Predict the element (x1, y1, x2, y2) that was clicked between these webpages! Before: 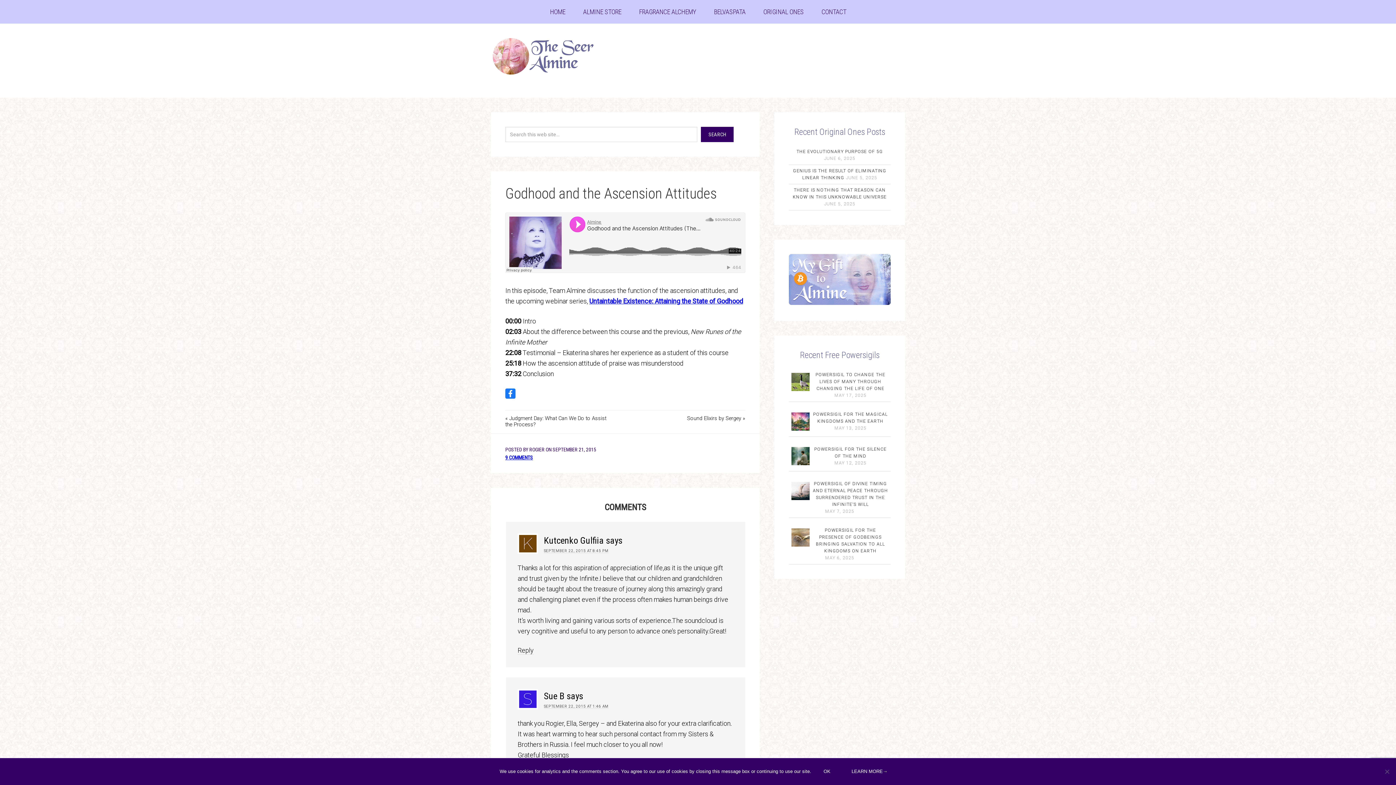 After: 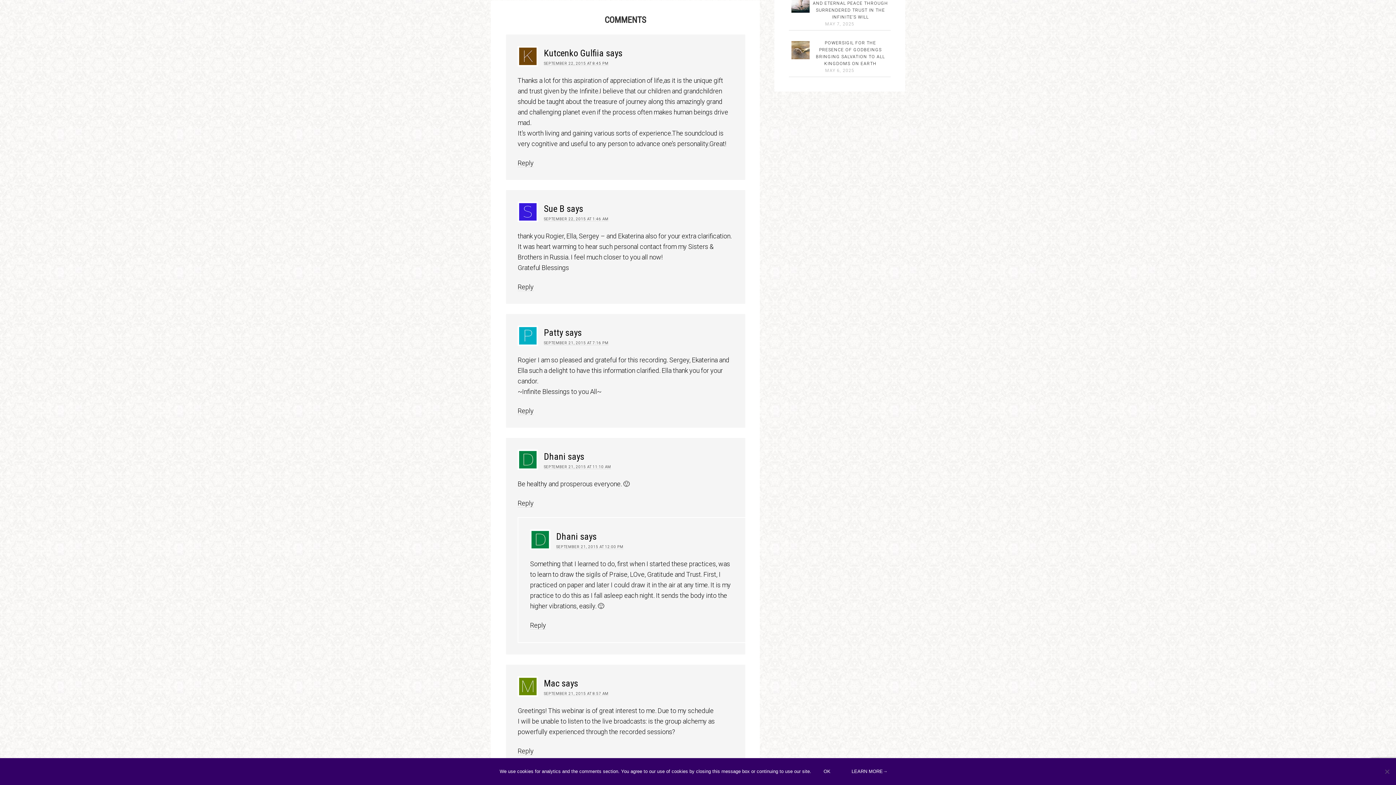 Action: bbox: (505, 454, 533, 460) label: 9 COMMENTS